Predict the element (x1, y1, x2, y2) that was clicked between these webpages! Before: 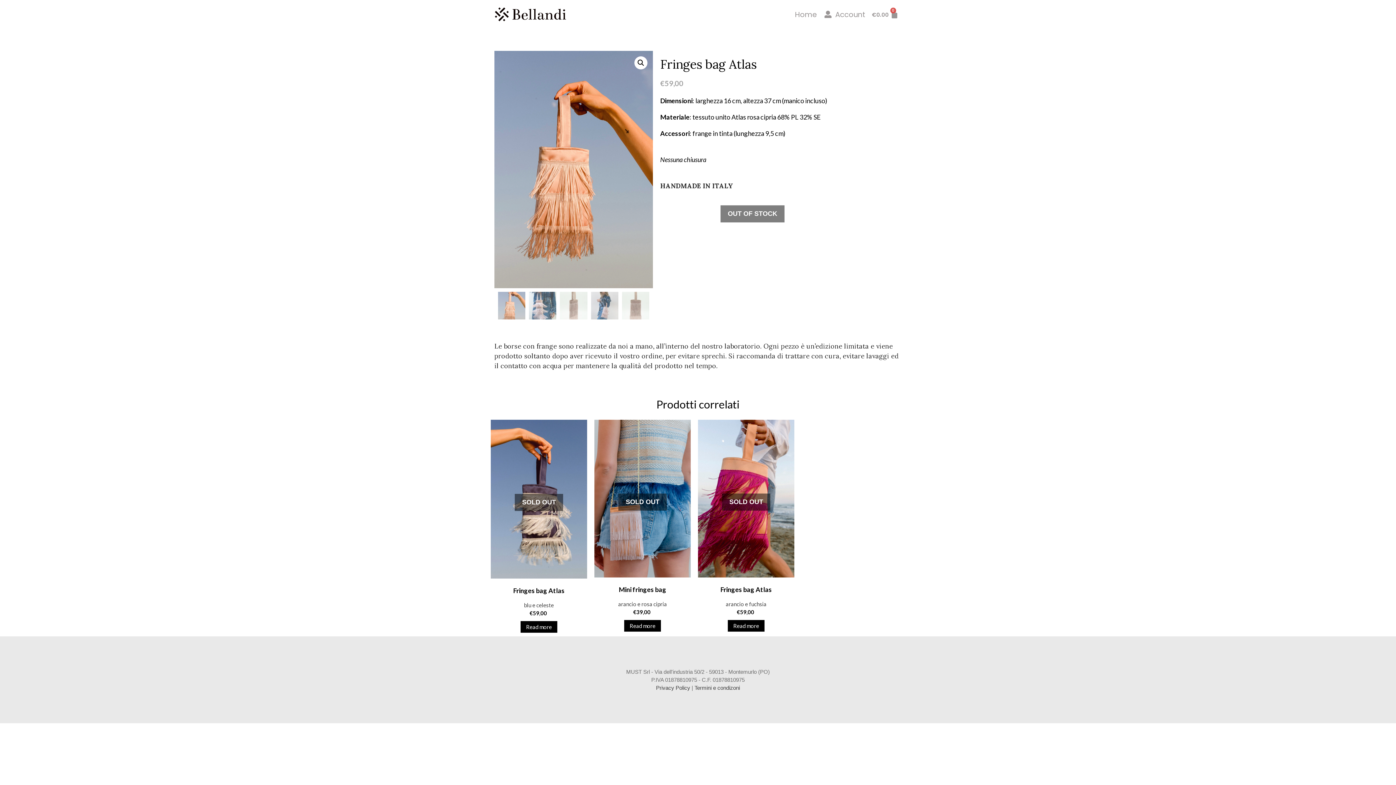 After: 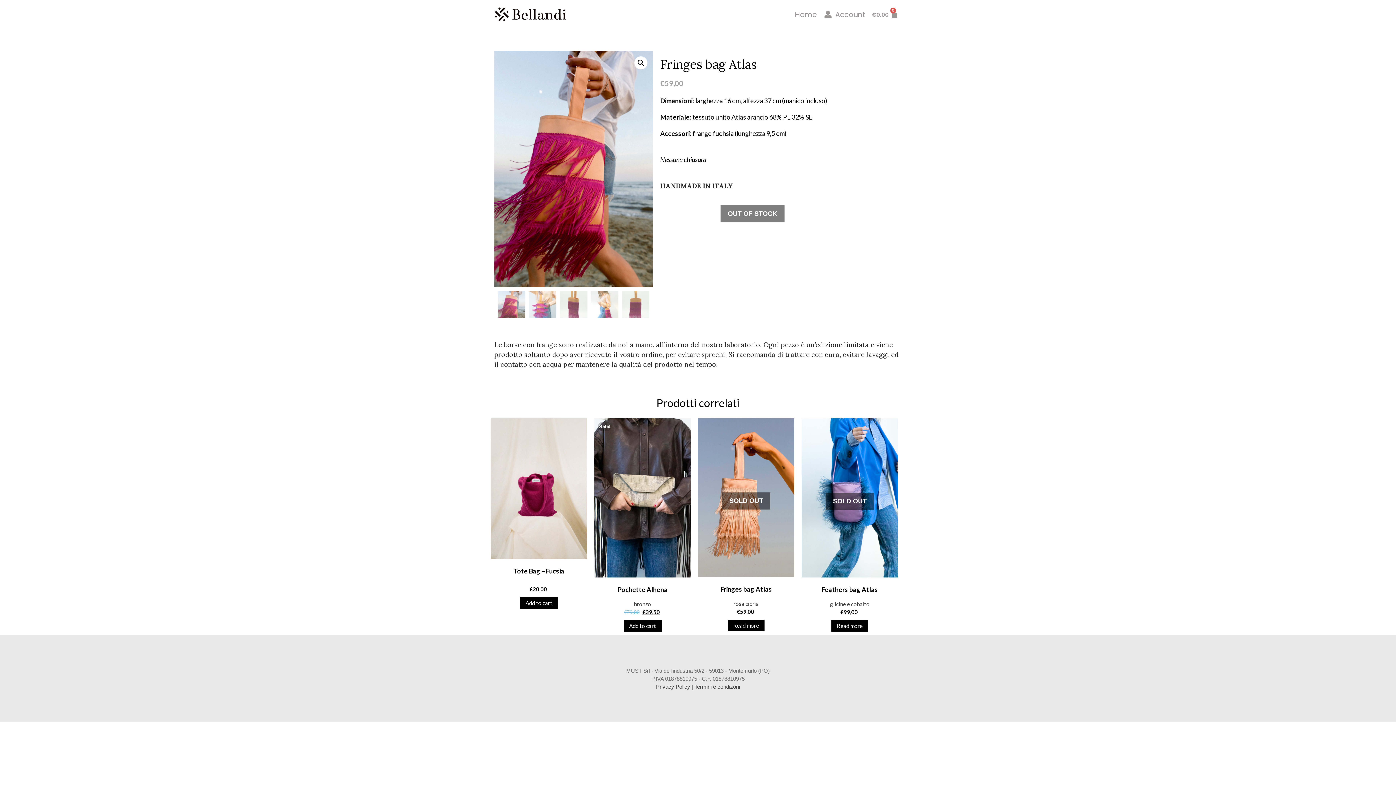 Action: bbox: (728, 620, 764, 632) label: Read more about “Fringes bag Atlas”